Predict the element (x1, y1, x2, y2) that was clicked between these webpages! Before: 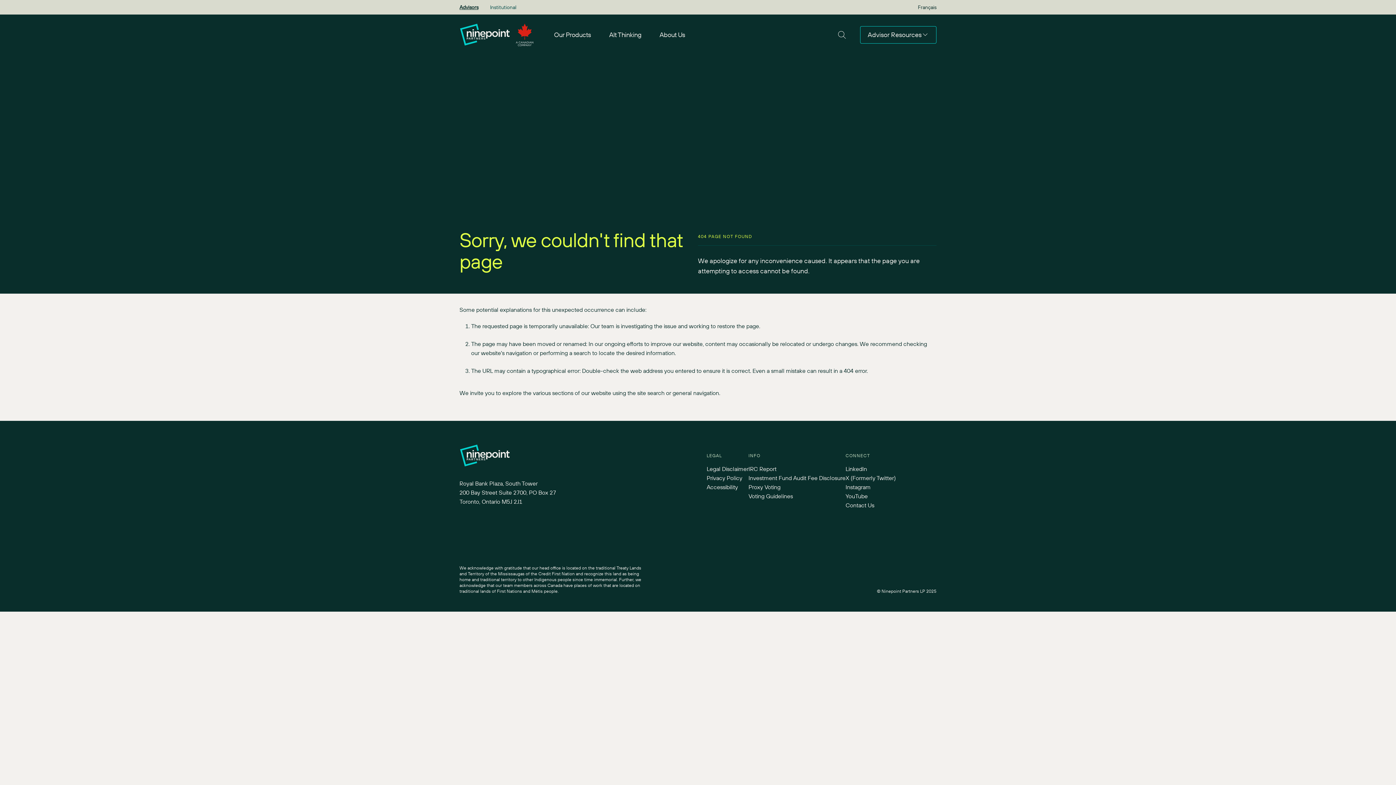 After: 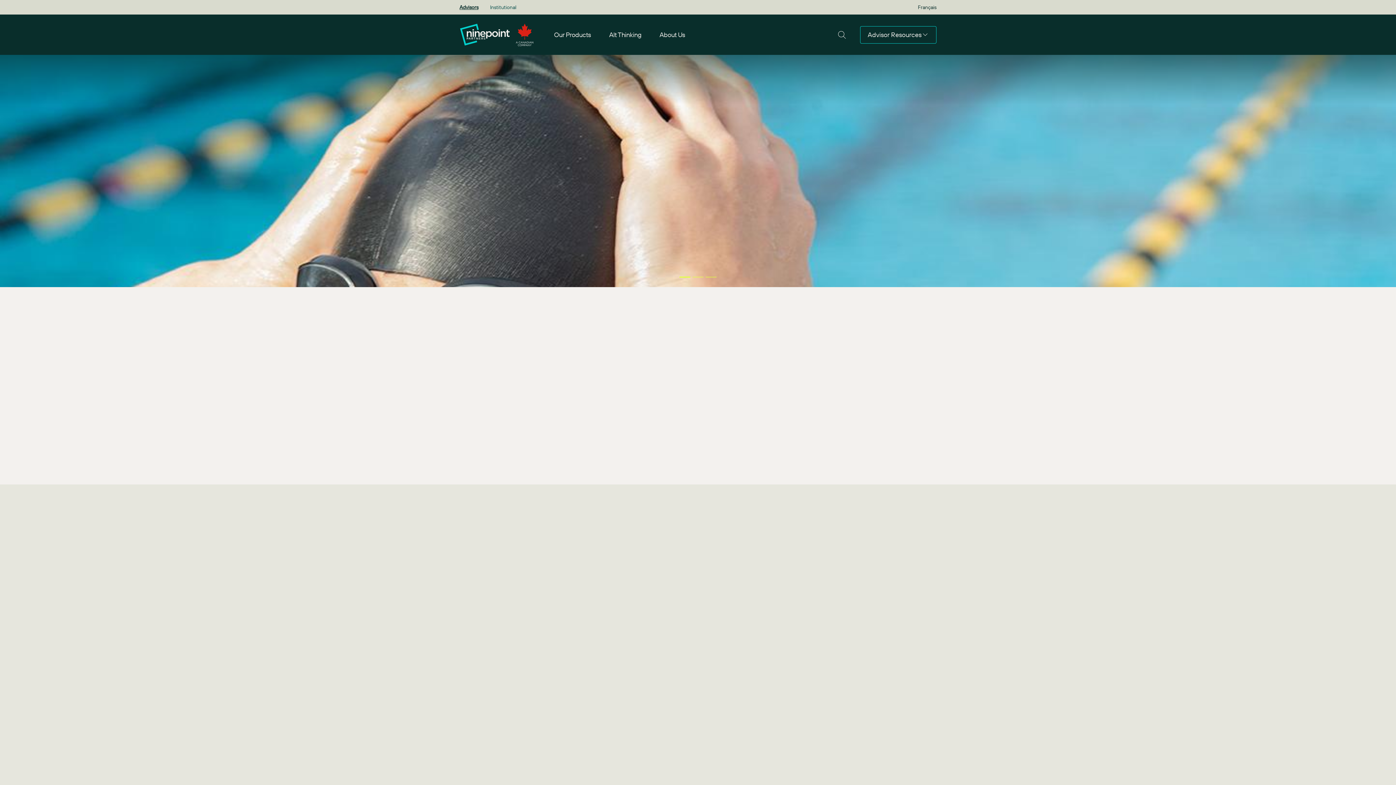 Action: bbox: (459, 21, 510, 48)